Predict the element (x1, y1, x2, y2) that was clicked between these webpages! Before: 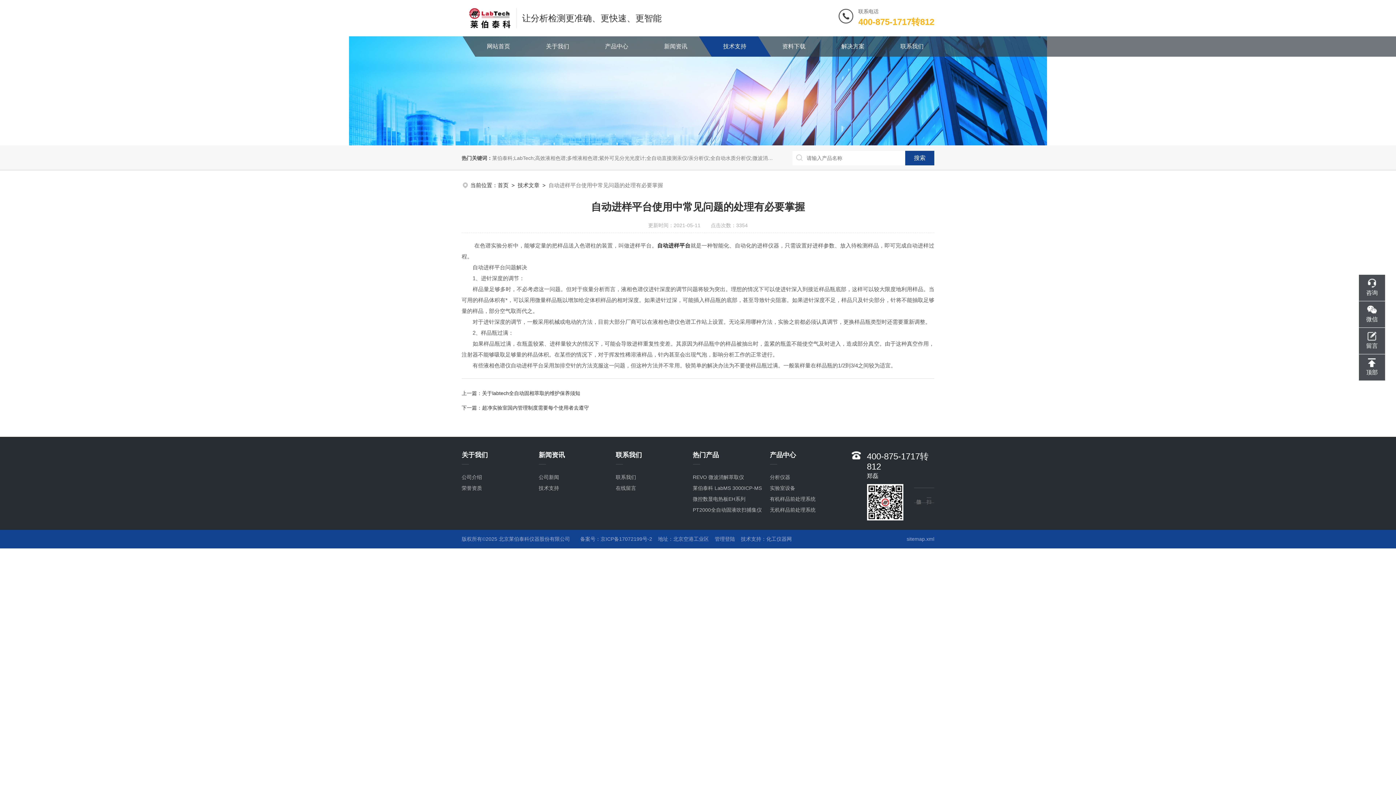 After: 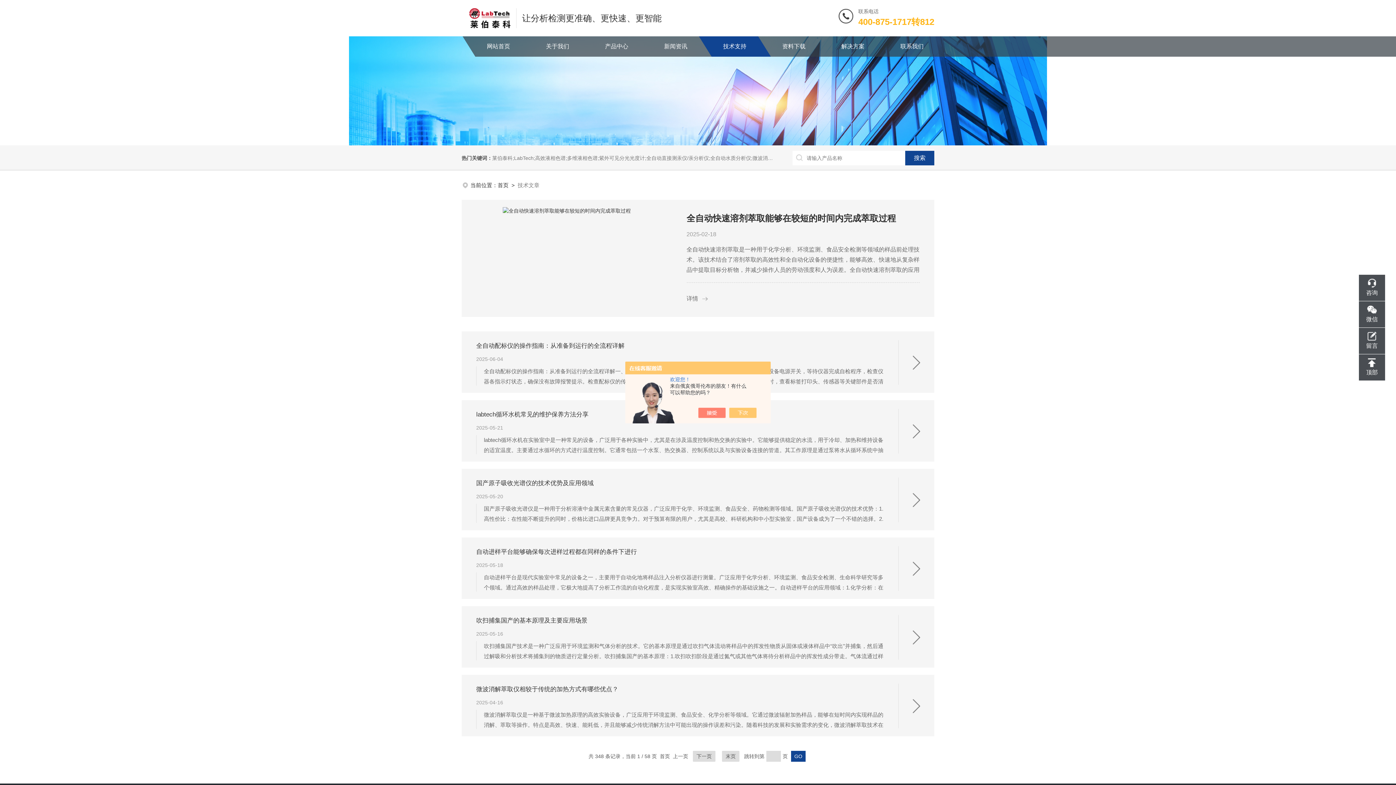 Action: bbox: (705, 36, 764, 56) label: 技术支持